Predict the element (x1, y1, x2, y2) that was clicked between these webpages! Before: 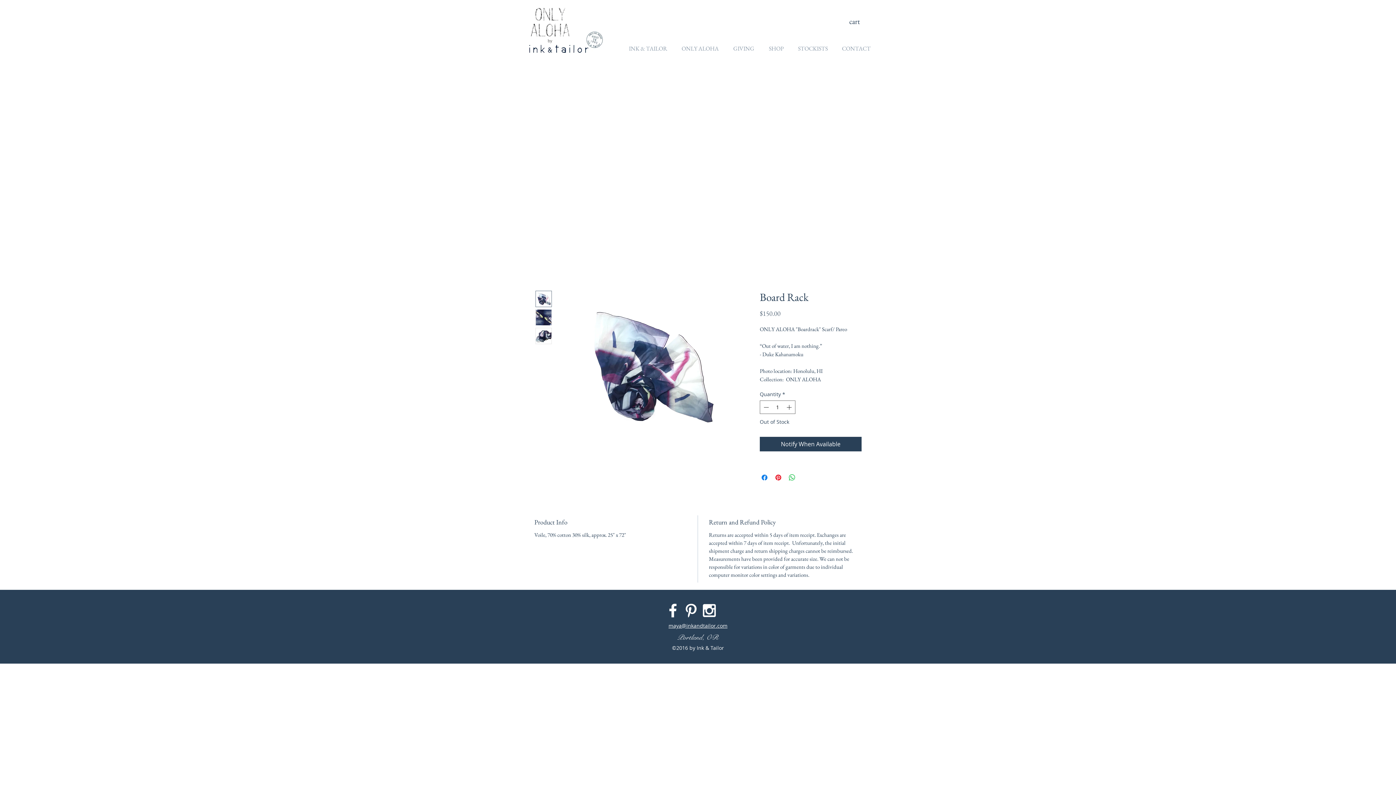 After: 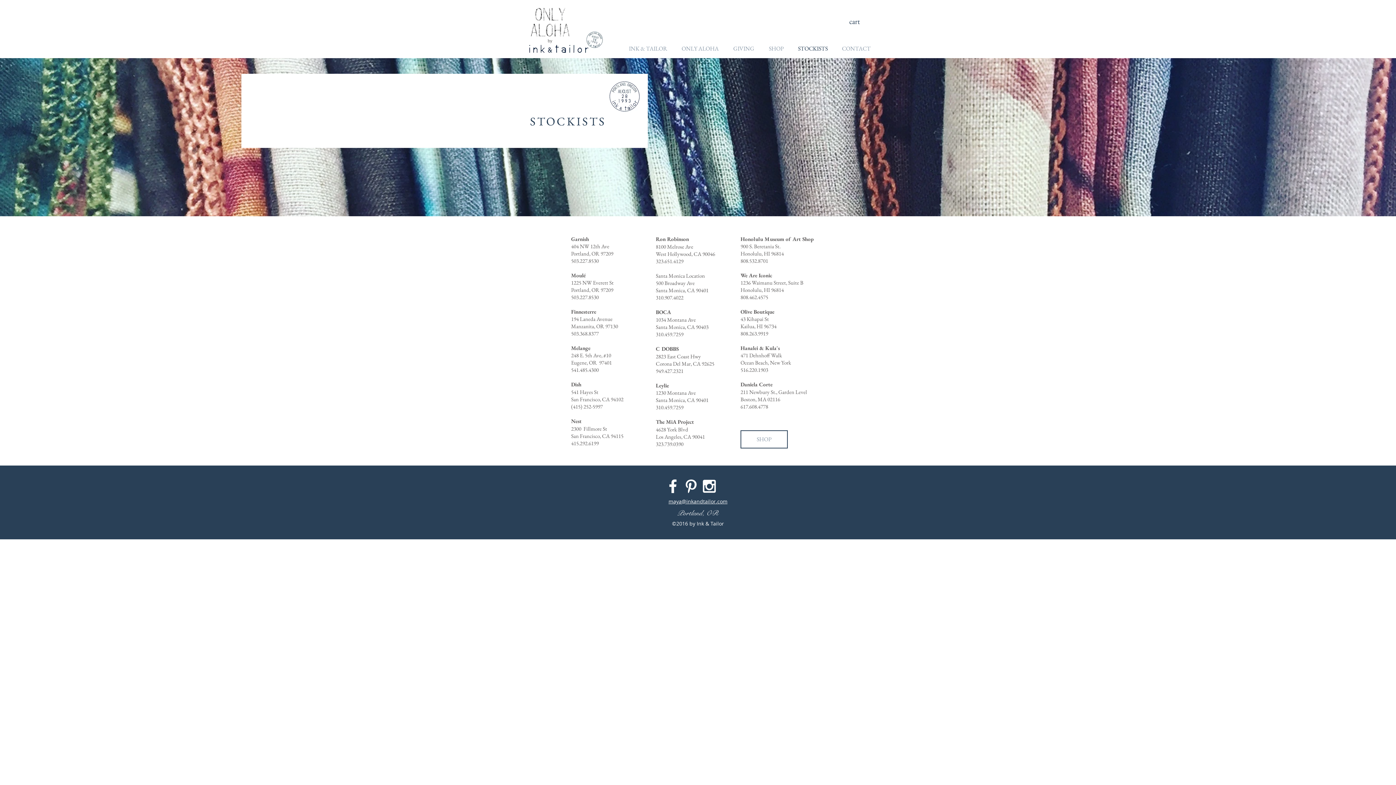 Action: label: STOCKISTS bbox: (789, 44, 833, 53)